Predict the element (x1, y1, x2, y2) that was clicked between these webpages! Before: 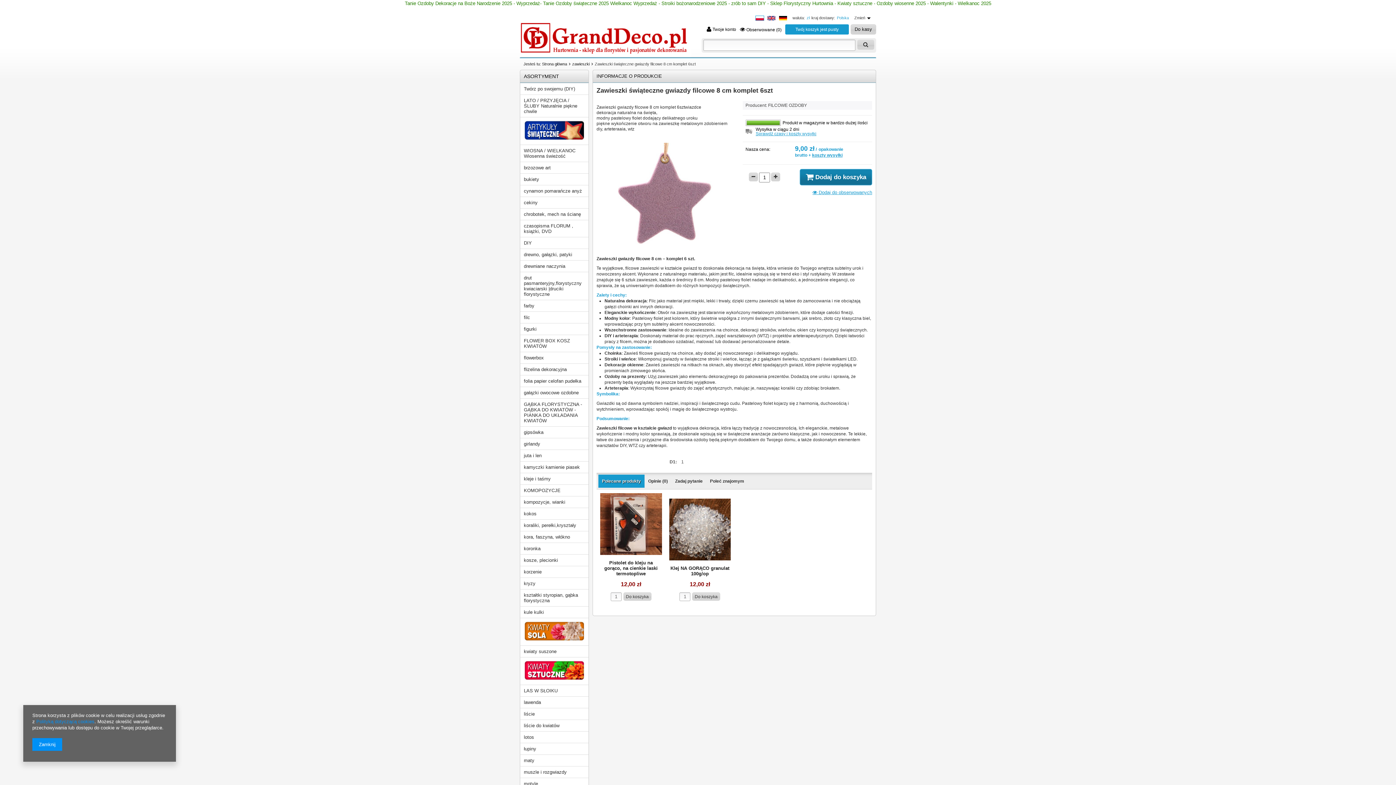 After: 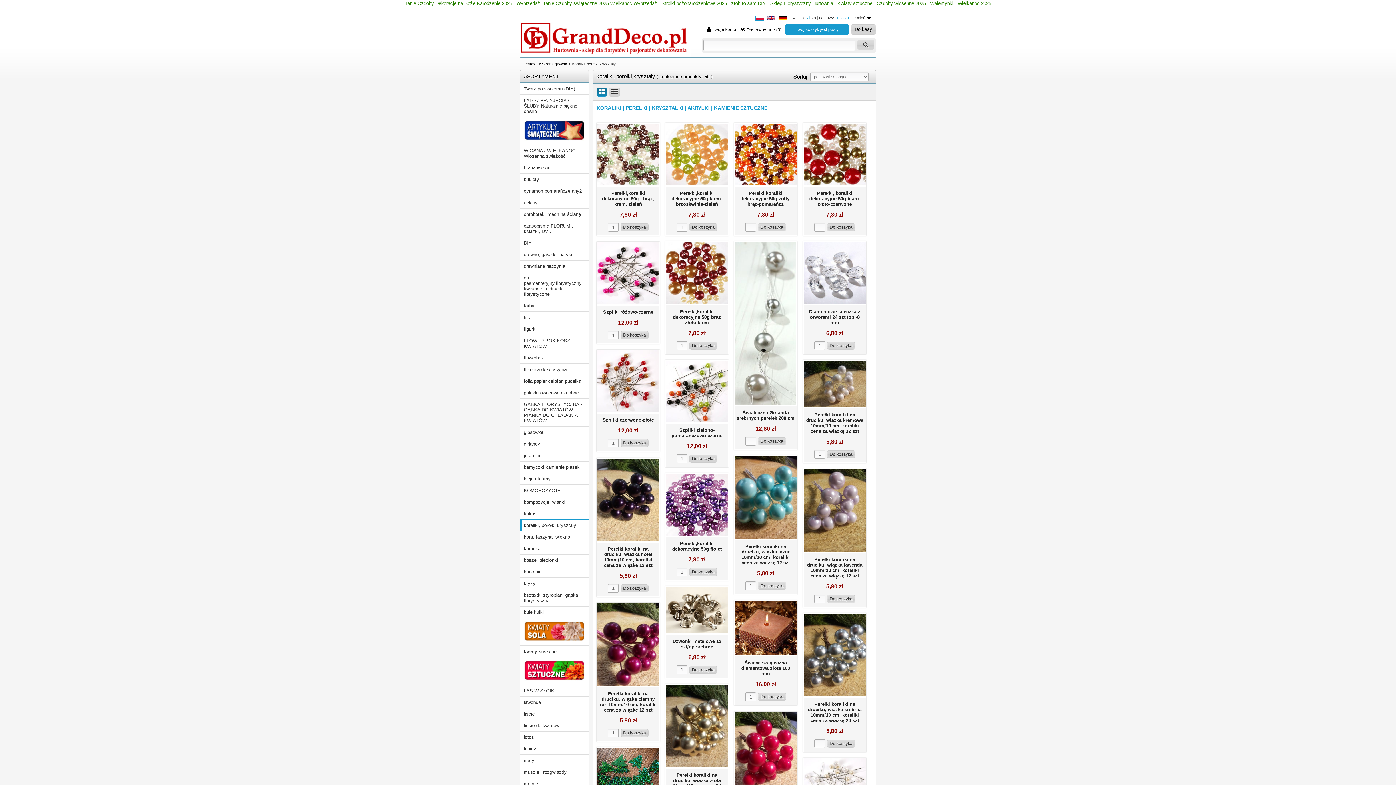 Action: label: koraliki, perełki,kryształy bbox: (520, 519, 588, 531)